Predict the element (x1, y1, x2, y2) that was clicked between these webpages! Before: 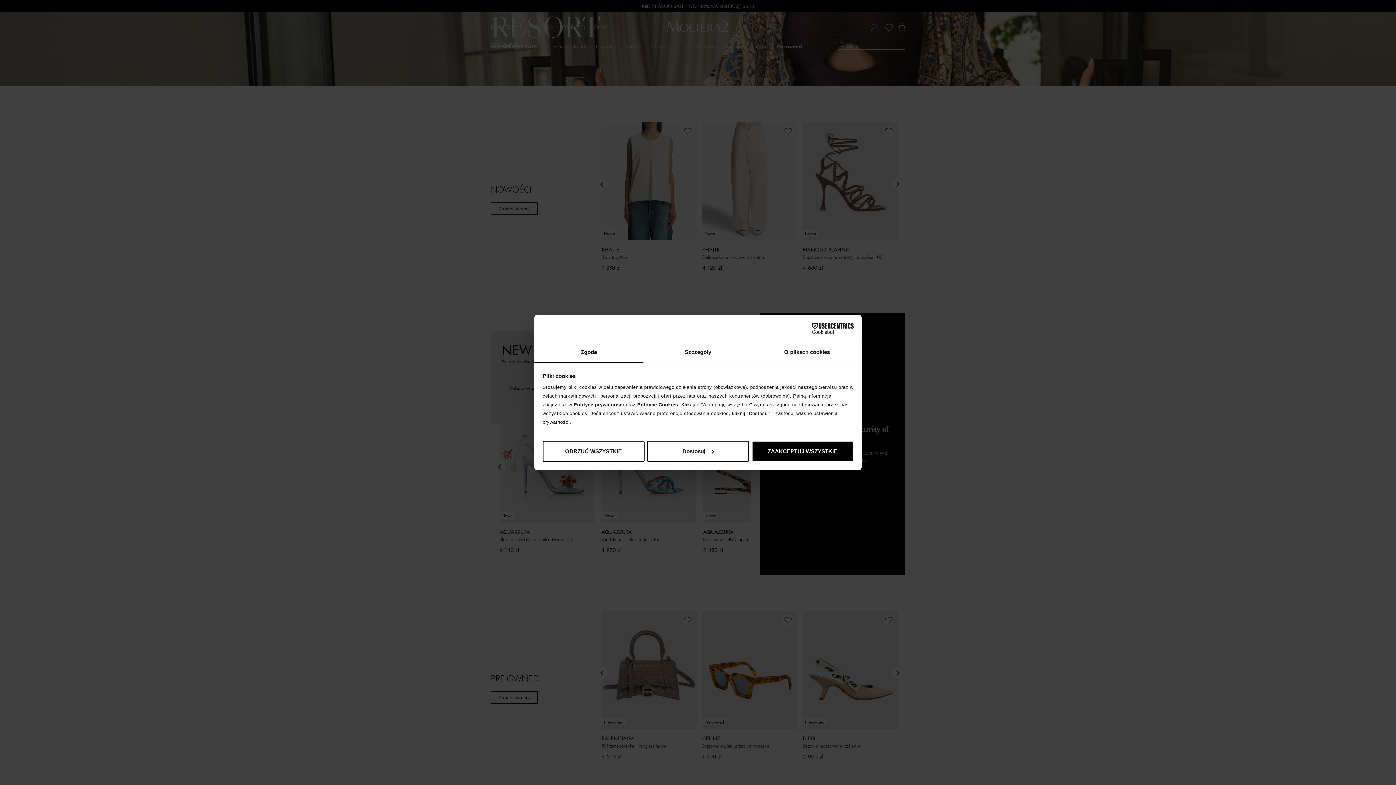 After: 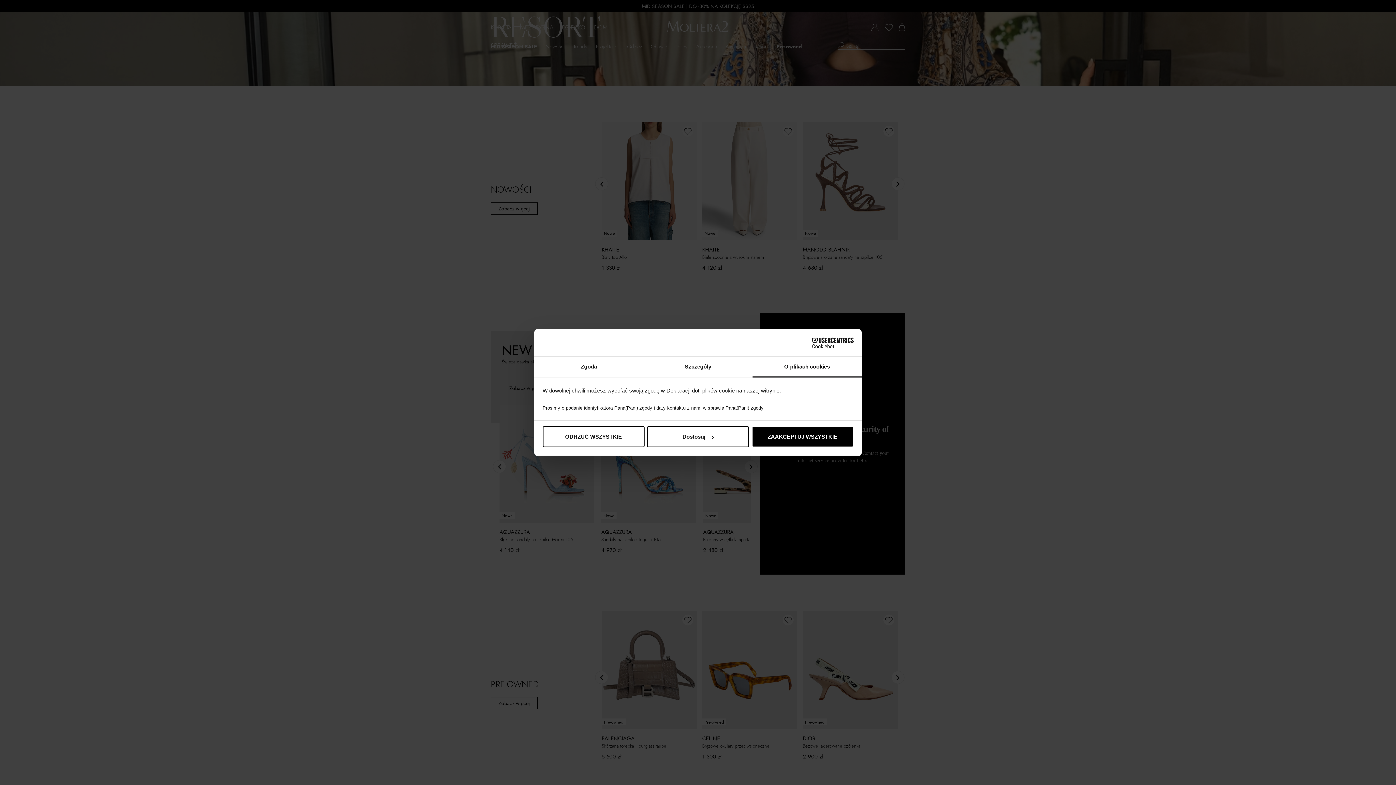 Action: bbox: (752, 342, 861, 363) label: O plikach cookies